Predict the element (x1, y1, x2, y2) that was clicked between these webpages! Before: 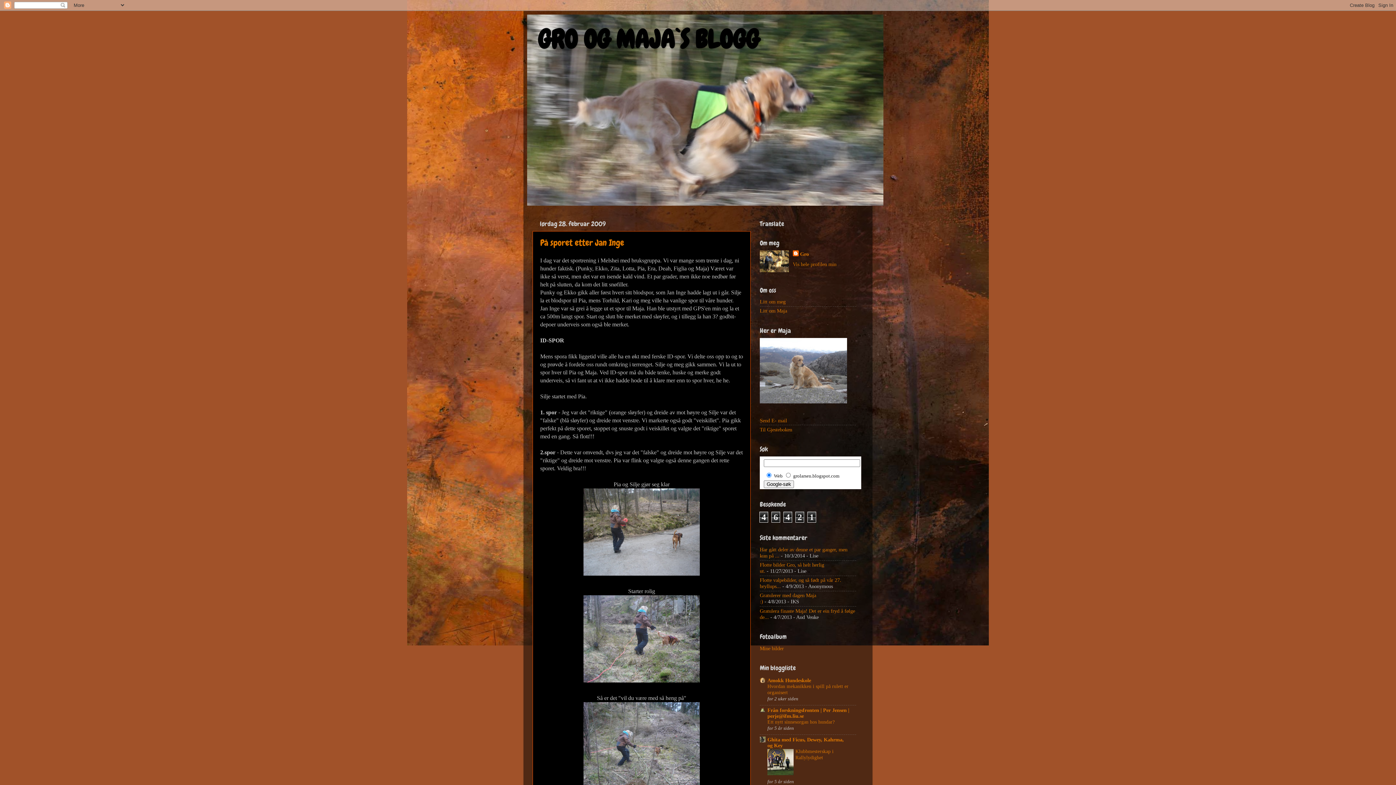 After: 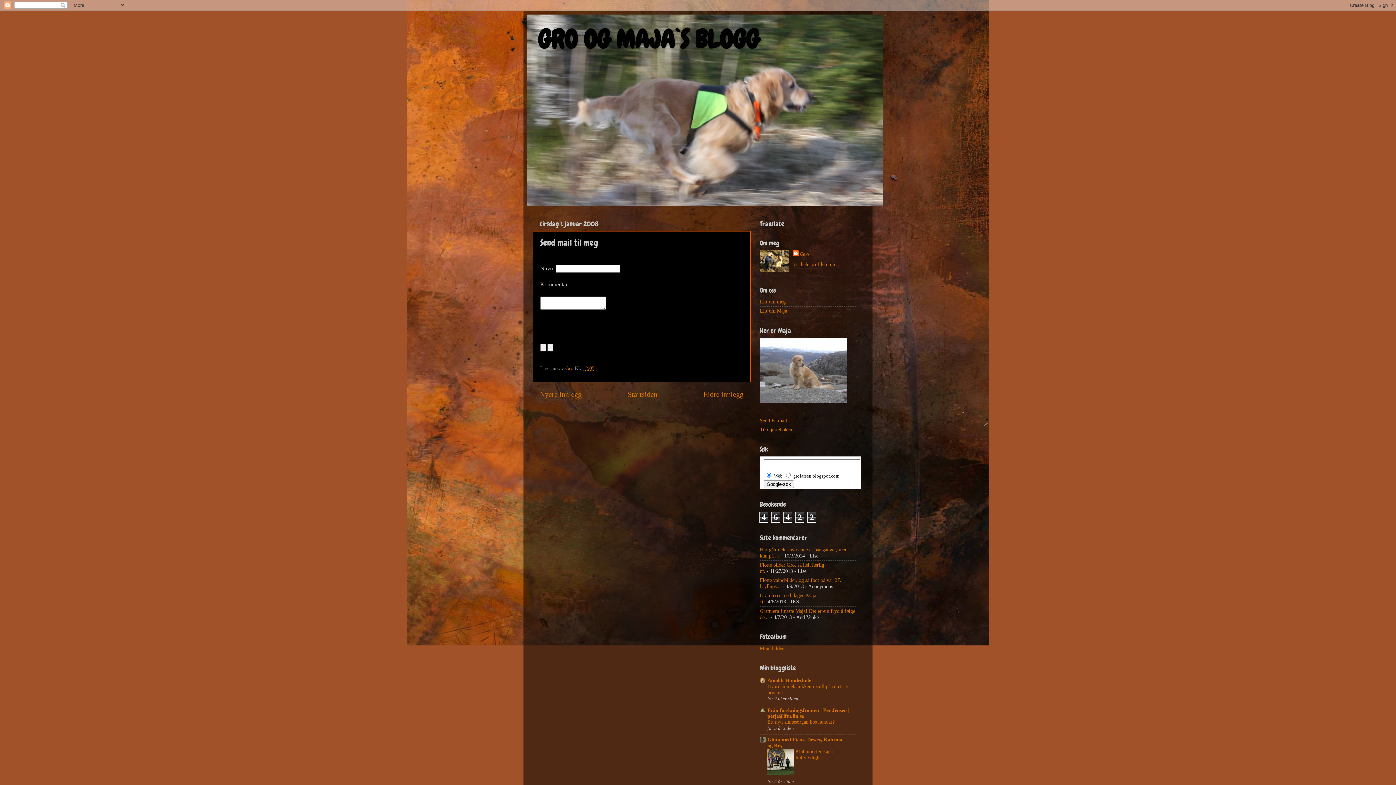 Action: label: Send E- mail bbox: (760, 417, 787, 423)